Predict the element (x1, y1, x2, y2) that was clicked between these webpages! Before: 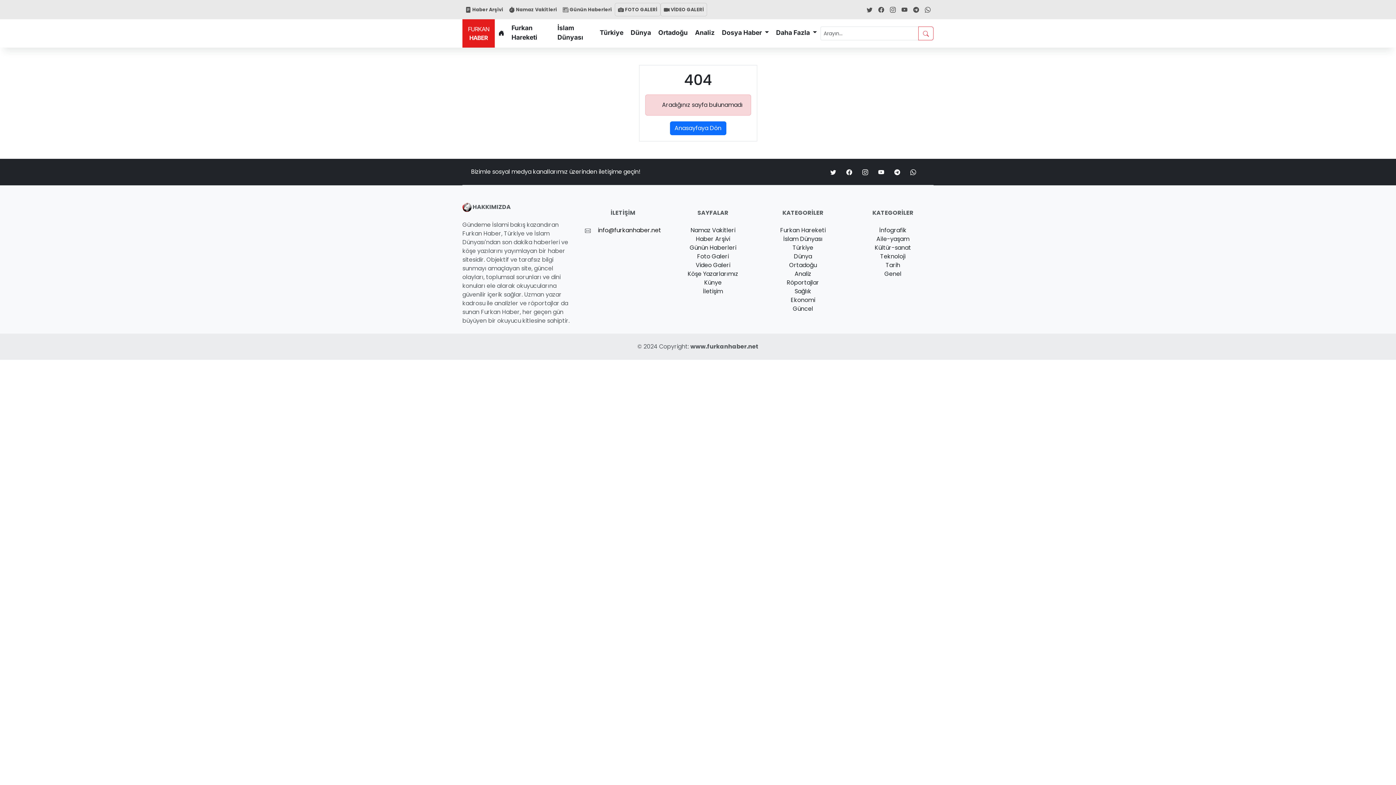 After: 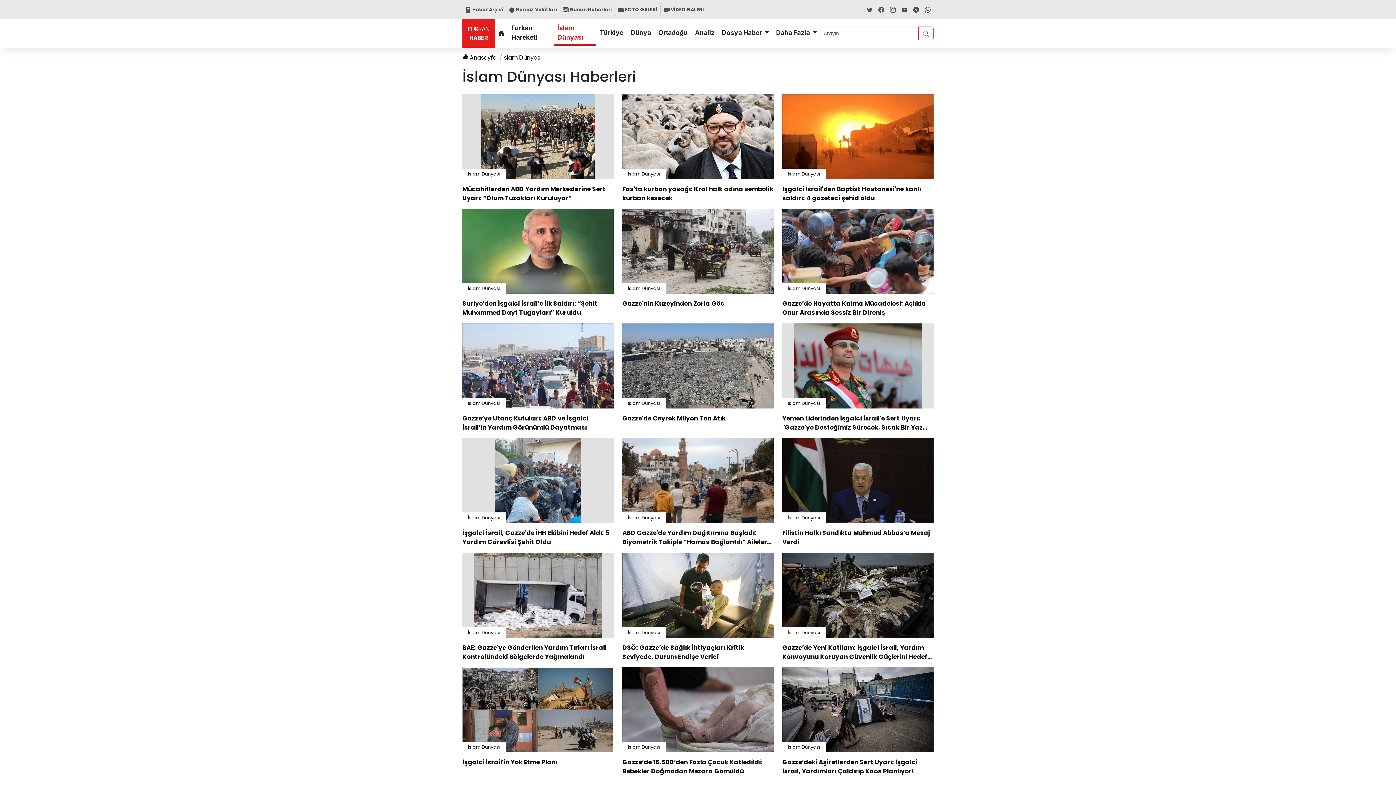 Action: label: İslam Dünyası bbox: (762, 234, 843, 243)